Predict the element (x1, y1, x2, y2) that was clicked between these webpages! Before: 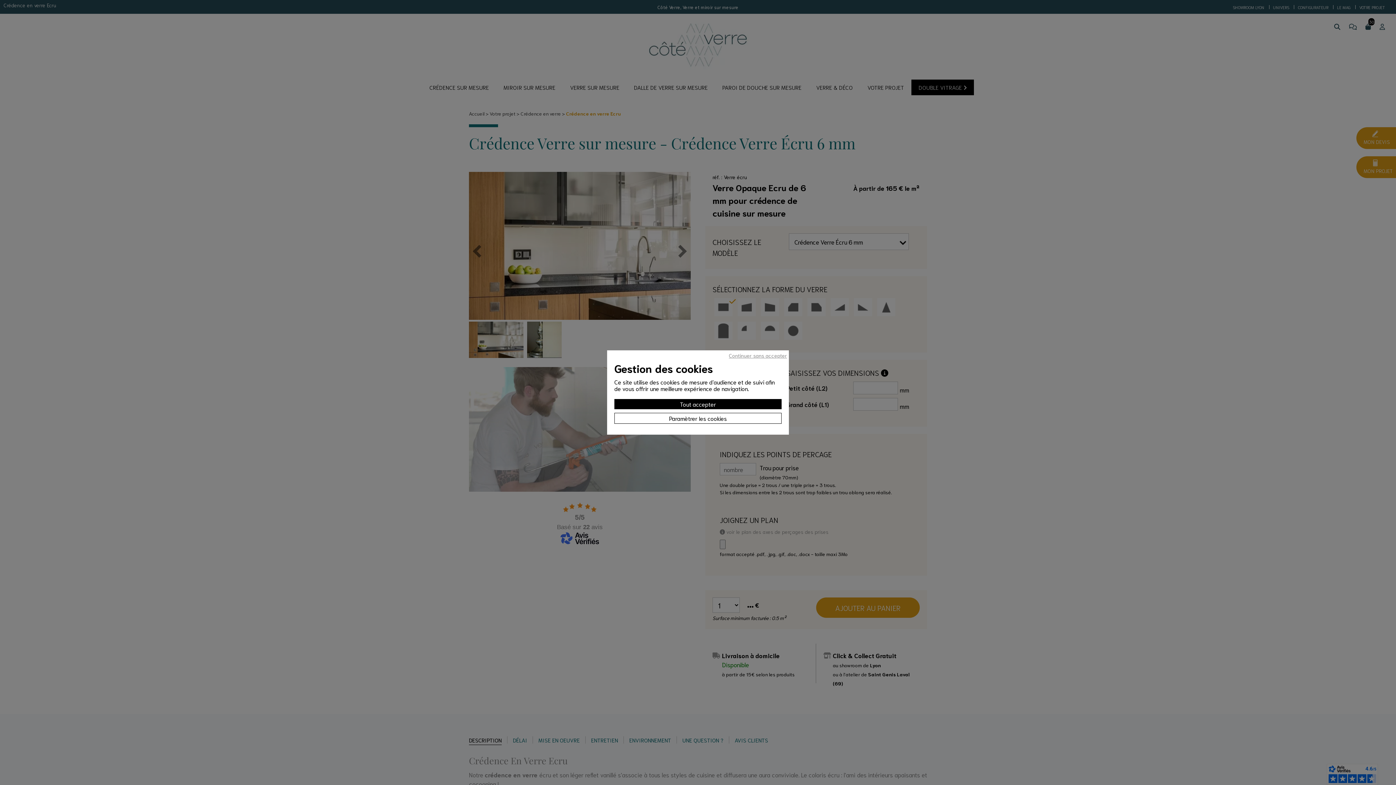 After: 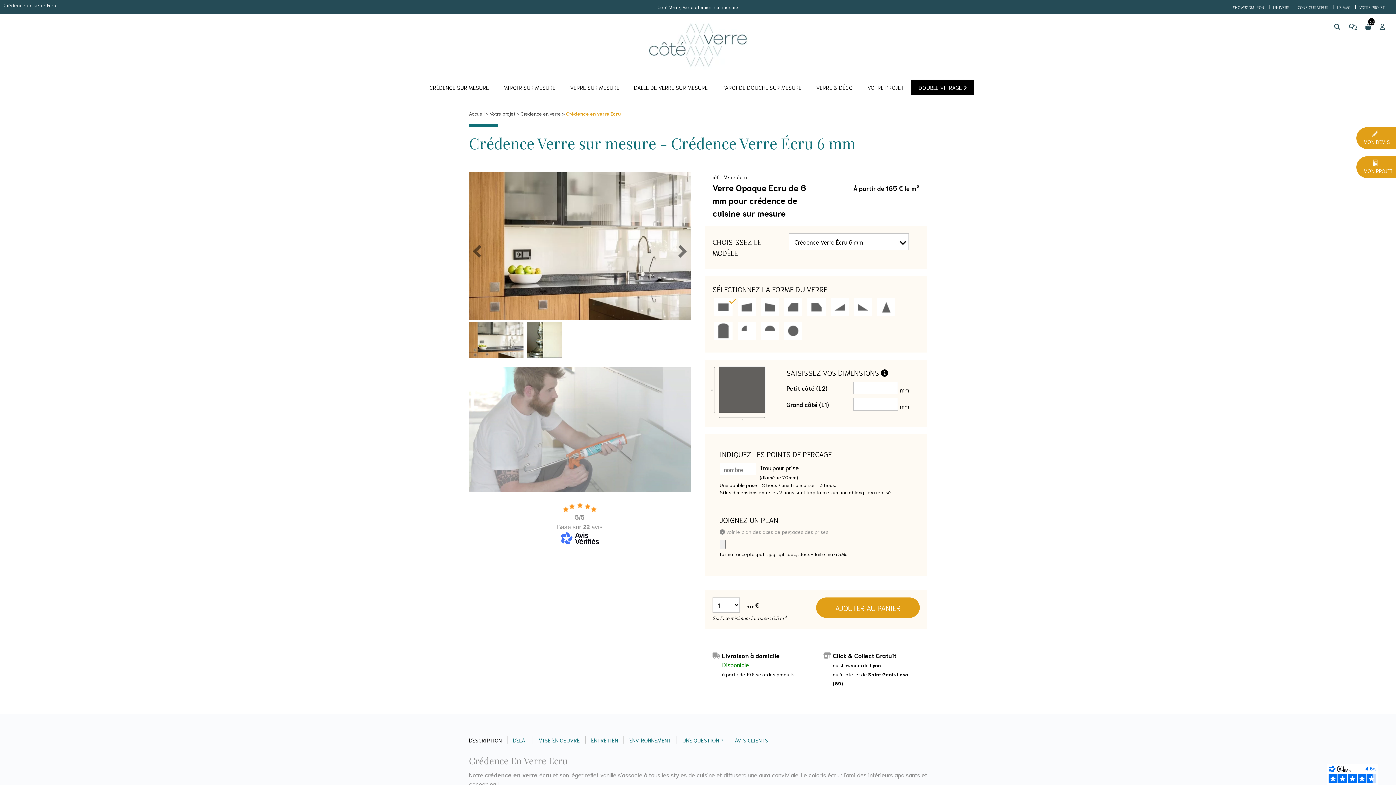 Action: label: Continuer sans accepter bbox: (729, 352, 787, 358)